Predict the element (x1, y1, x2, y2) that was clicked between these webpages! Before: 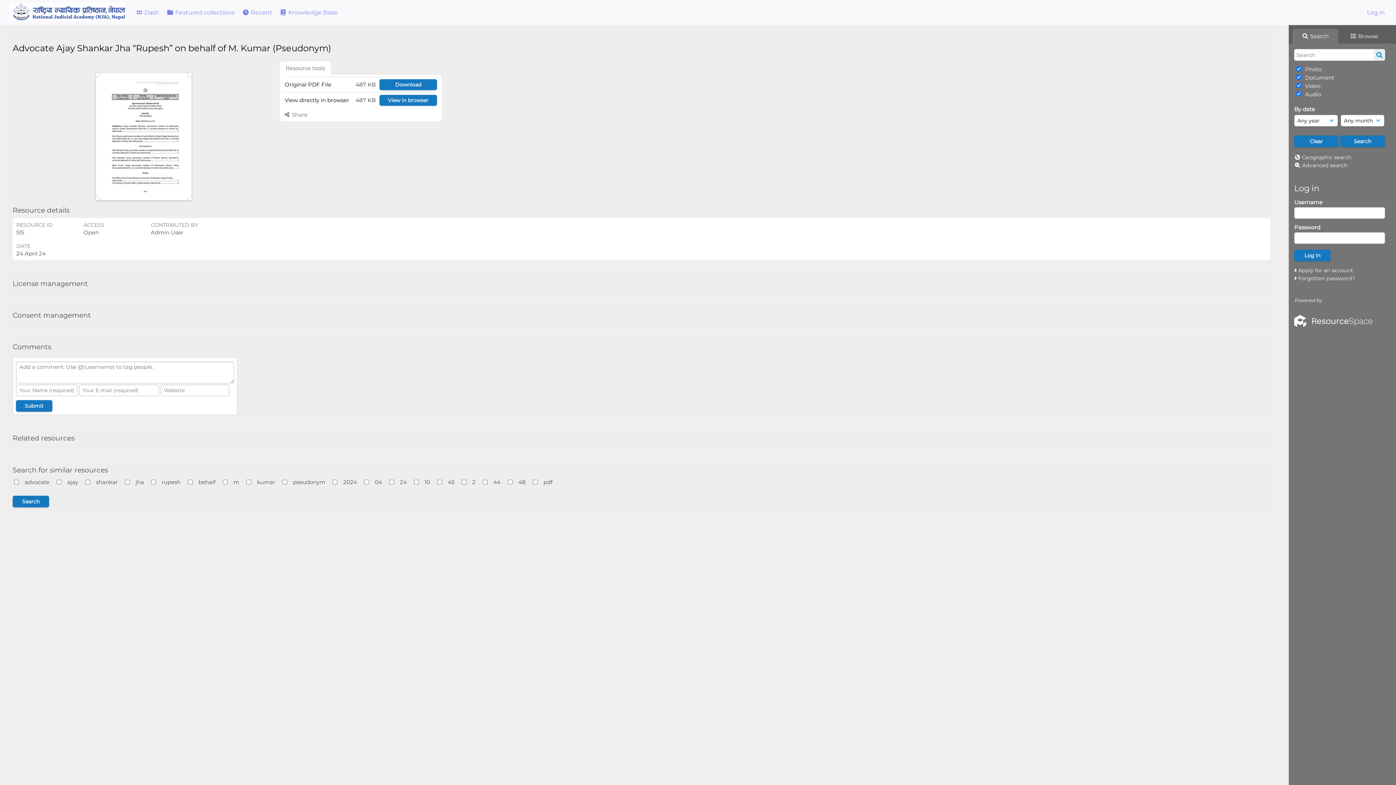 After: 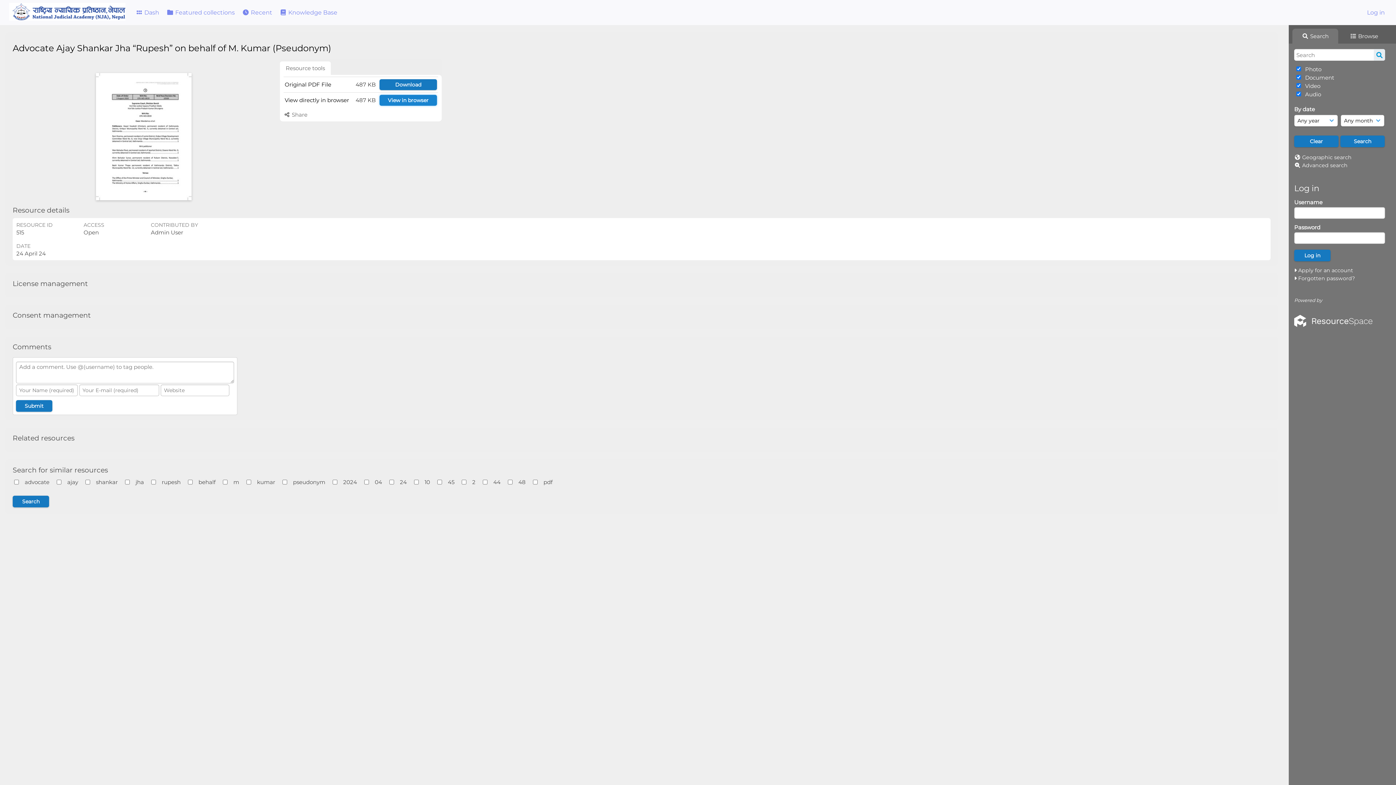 Action: bbox: (379, 94, 437, 105) label: View in browser